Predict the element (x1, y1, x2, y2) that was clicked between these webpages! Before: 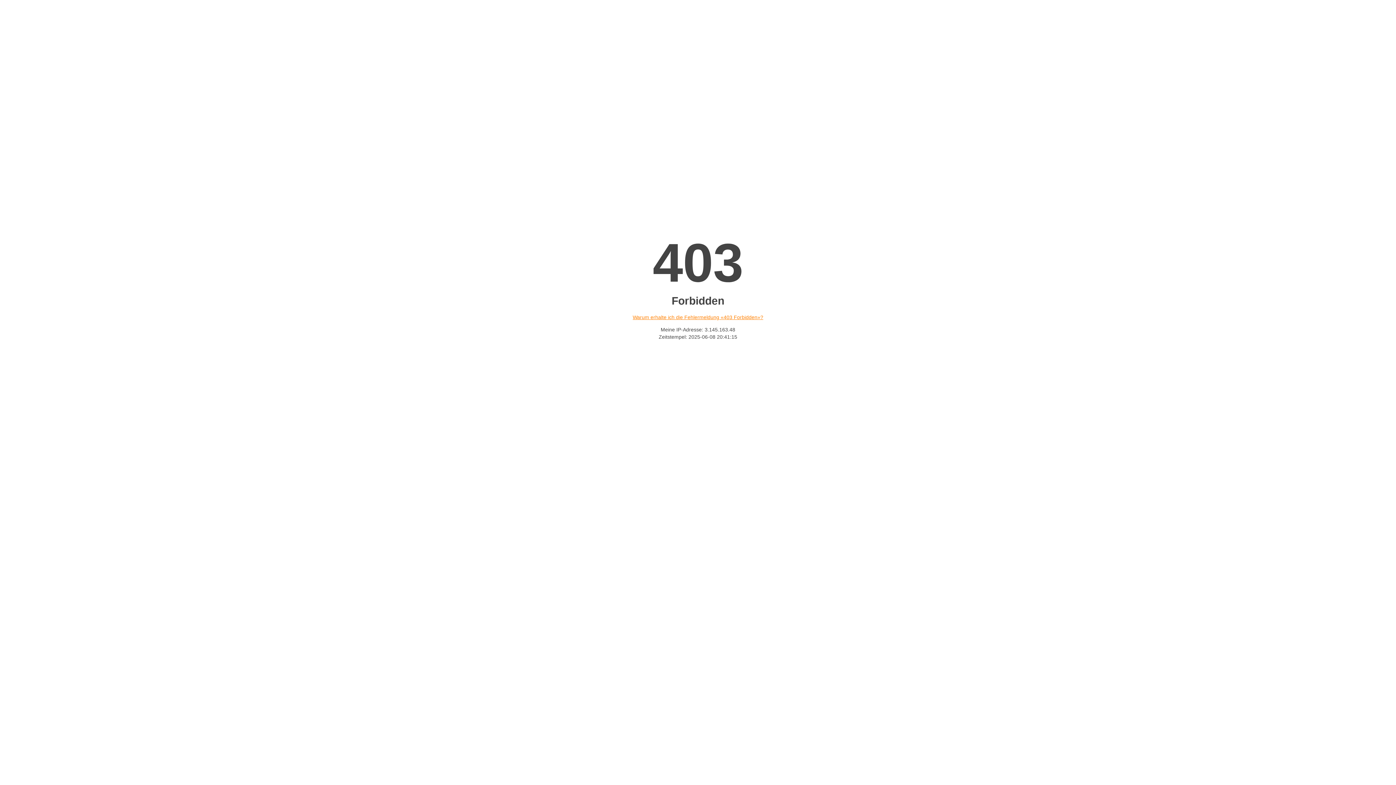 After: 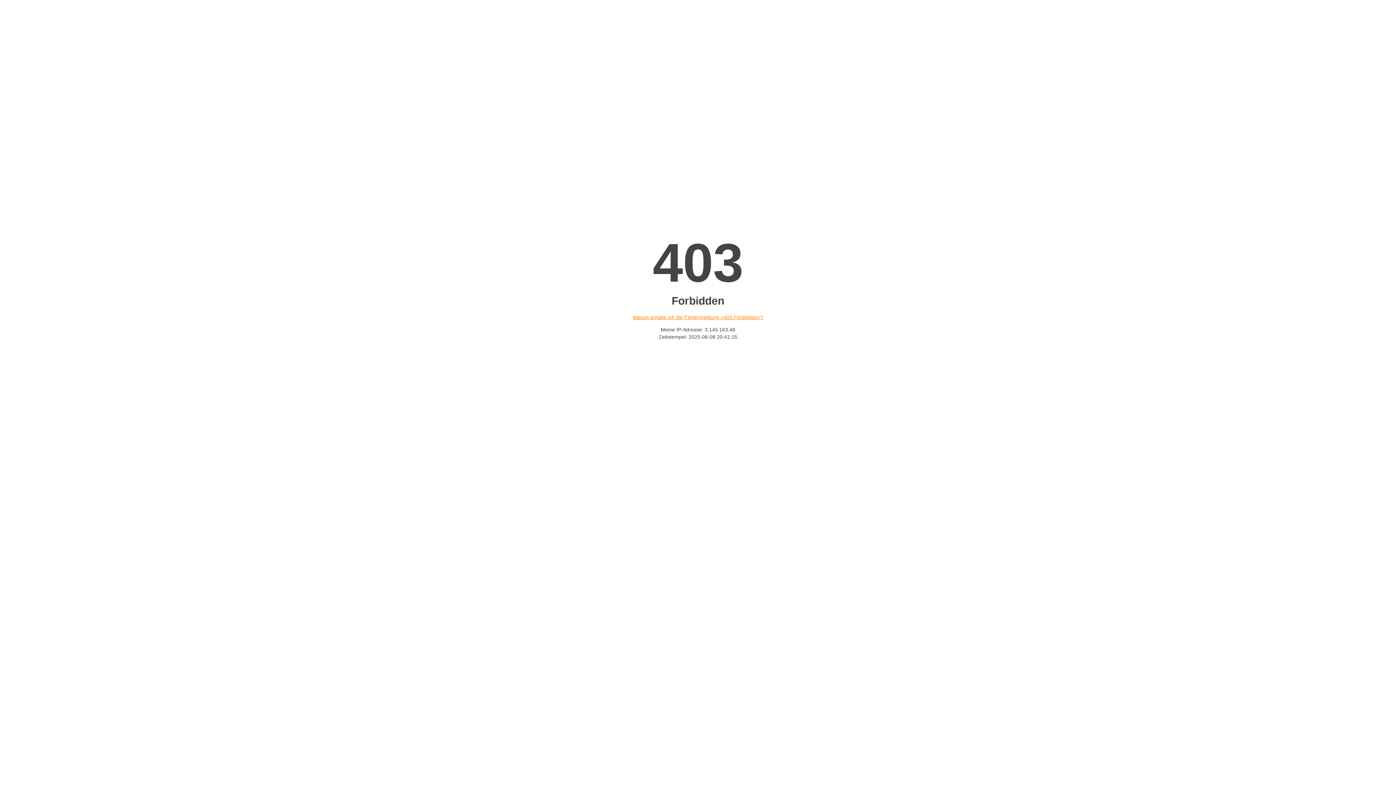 Action: label: Warum erhalte ich die Fehlermeldung «403 Forbidden»? bbox: (632, 314, 763, 320)